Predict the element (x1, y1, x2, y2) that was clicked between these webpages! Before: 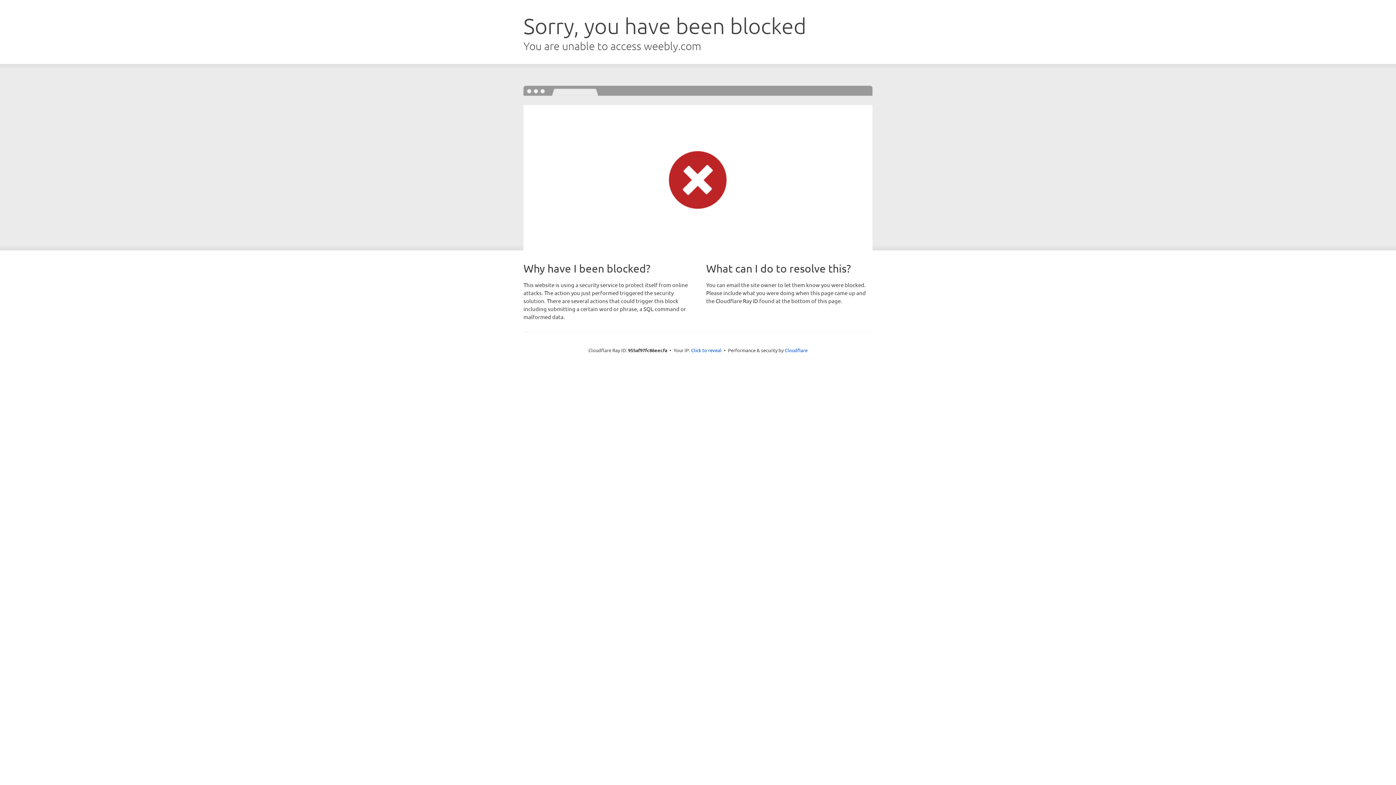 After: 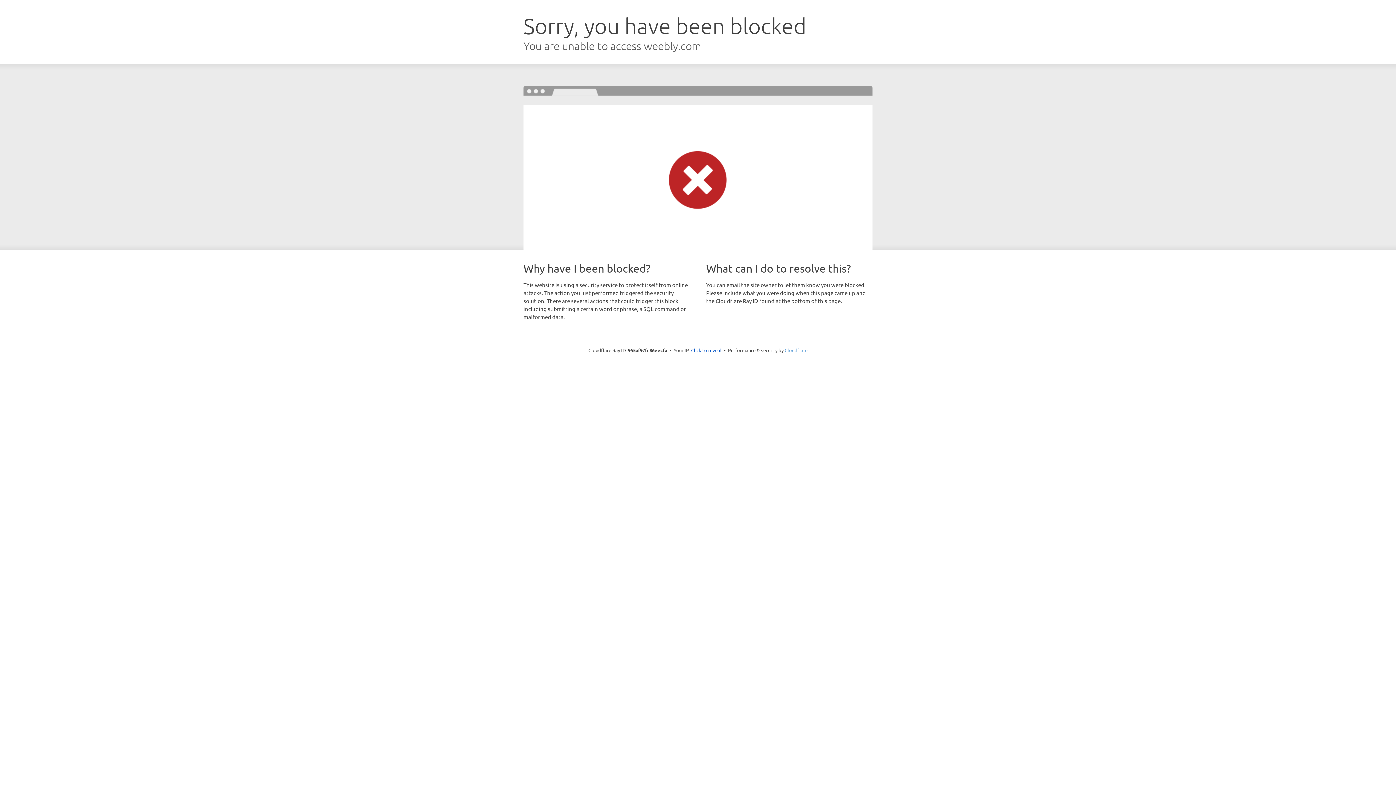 Action: label: Cloudflare bbox: (784, 347, 807, 353)